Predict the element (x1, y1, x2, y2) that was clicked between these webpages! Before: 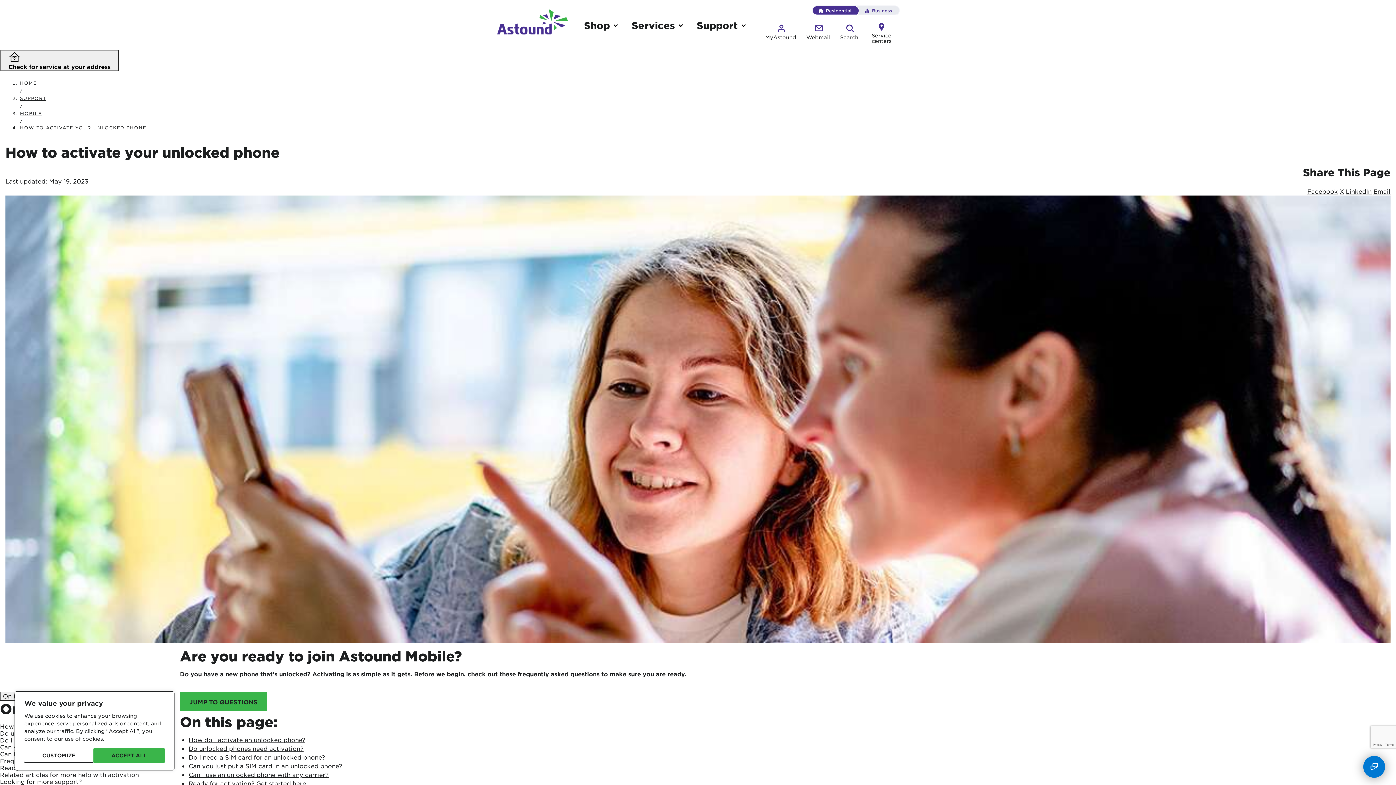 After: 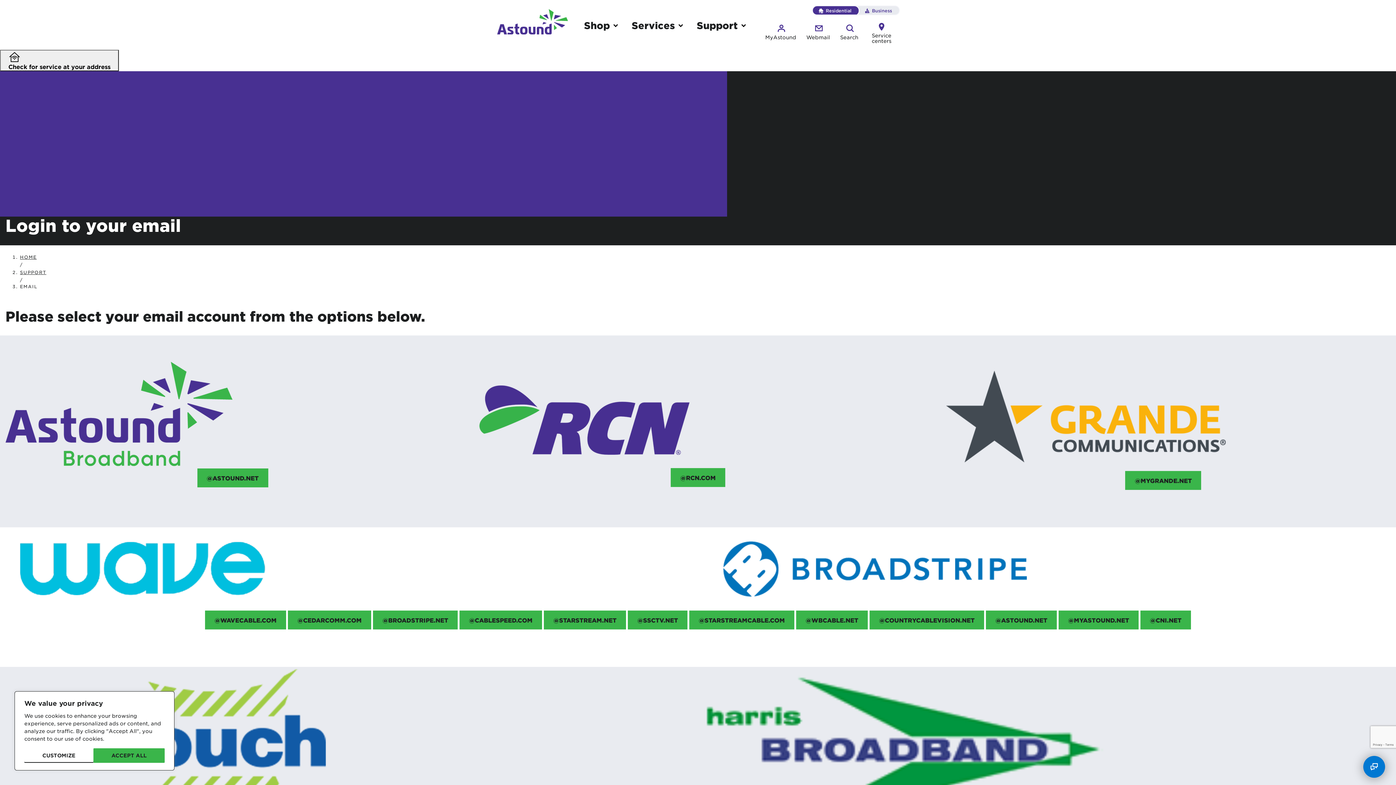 Action: label: Webmail bbox: (803, 20, 833, 45)